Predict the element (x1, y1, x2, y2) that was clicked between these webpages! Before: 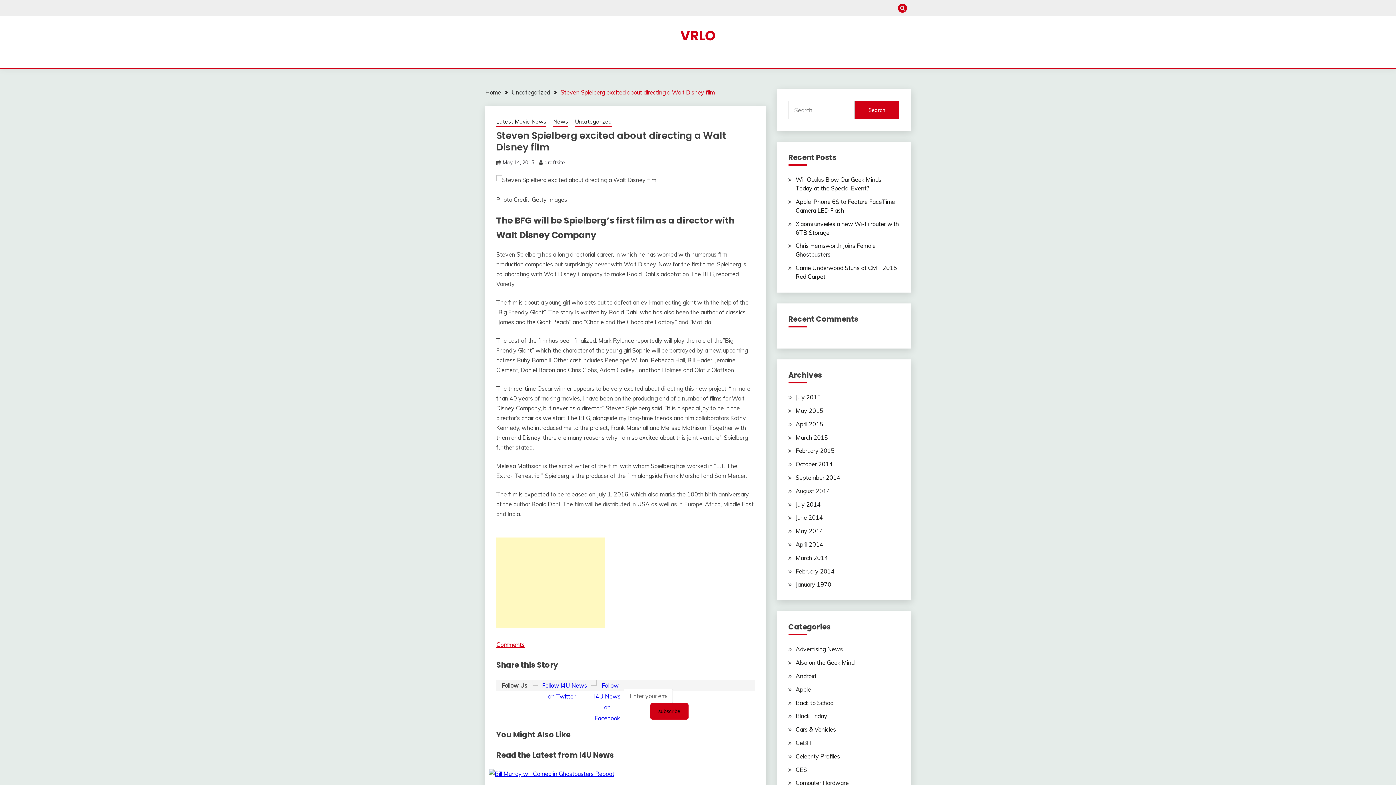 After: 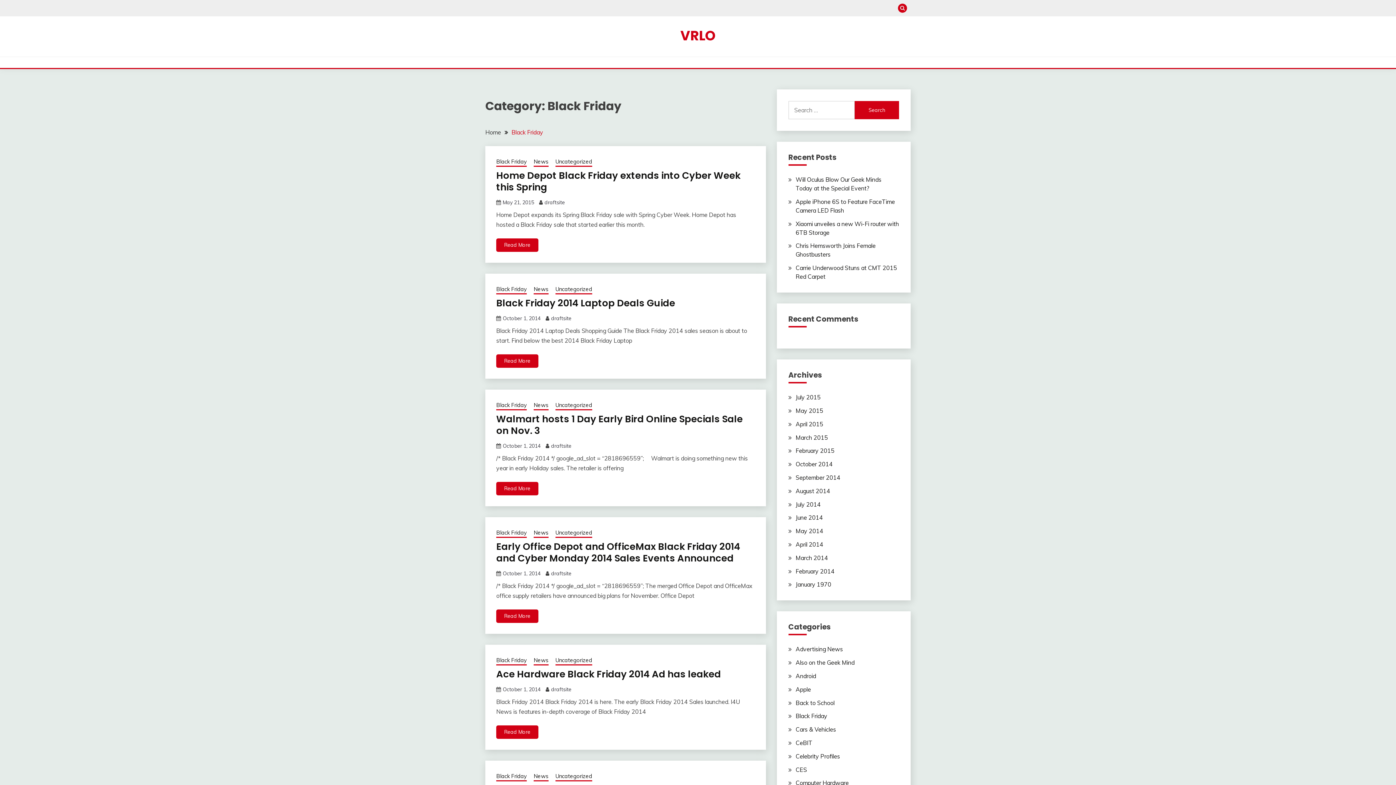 Action: label: Black Friday bbox: (795, 712, 827, 720)